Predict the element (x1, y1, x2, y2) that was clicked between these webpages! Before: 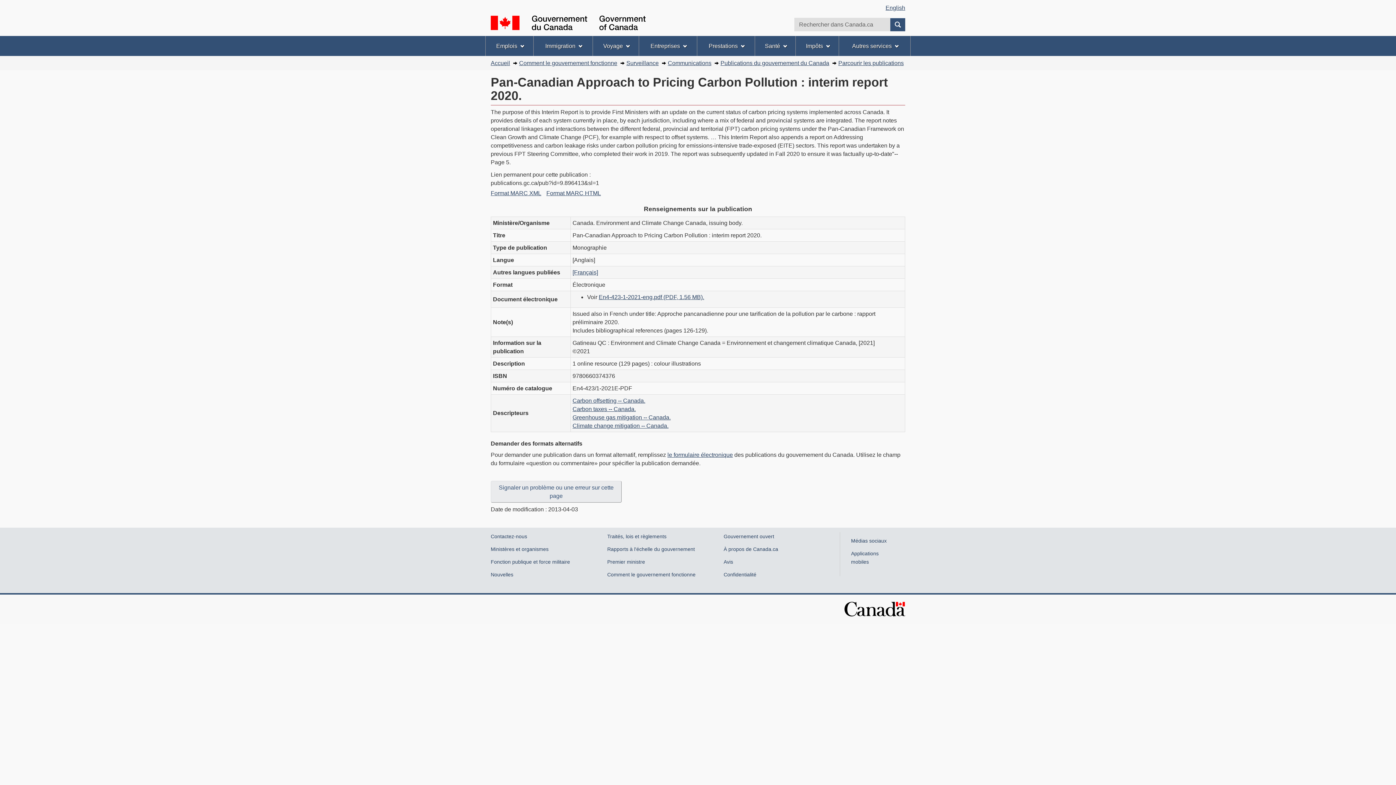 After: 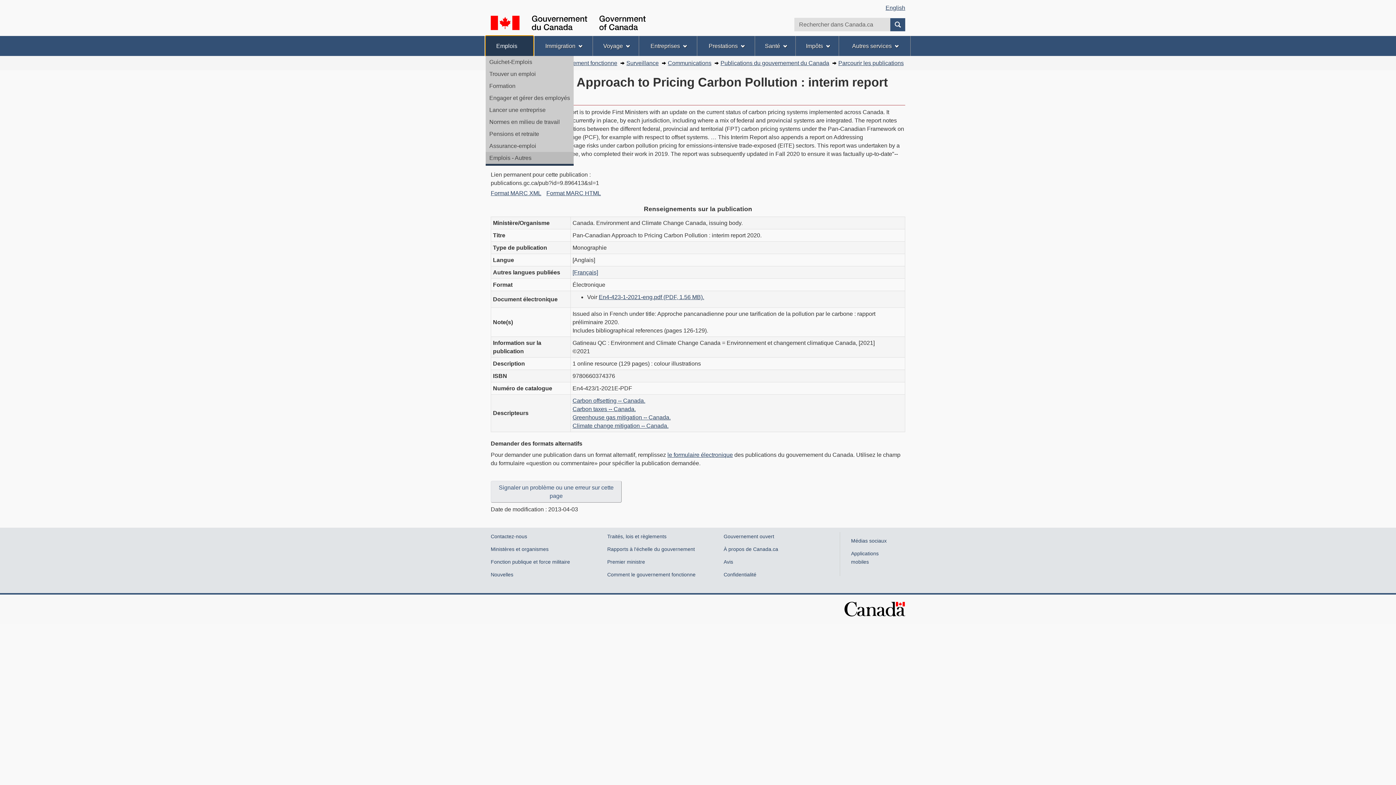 Action: bbox: (485, 36, 533, 56) label: Emplois